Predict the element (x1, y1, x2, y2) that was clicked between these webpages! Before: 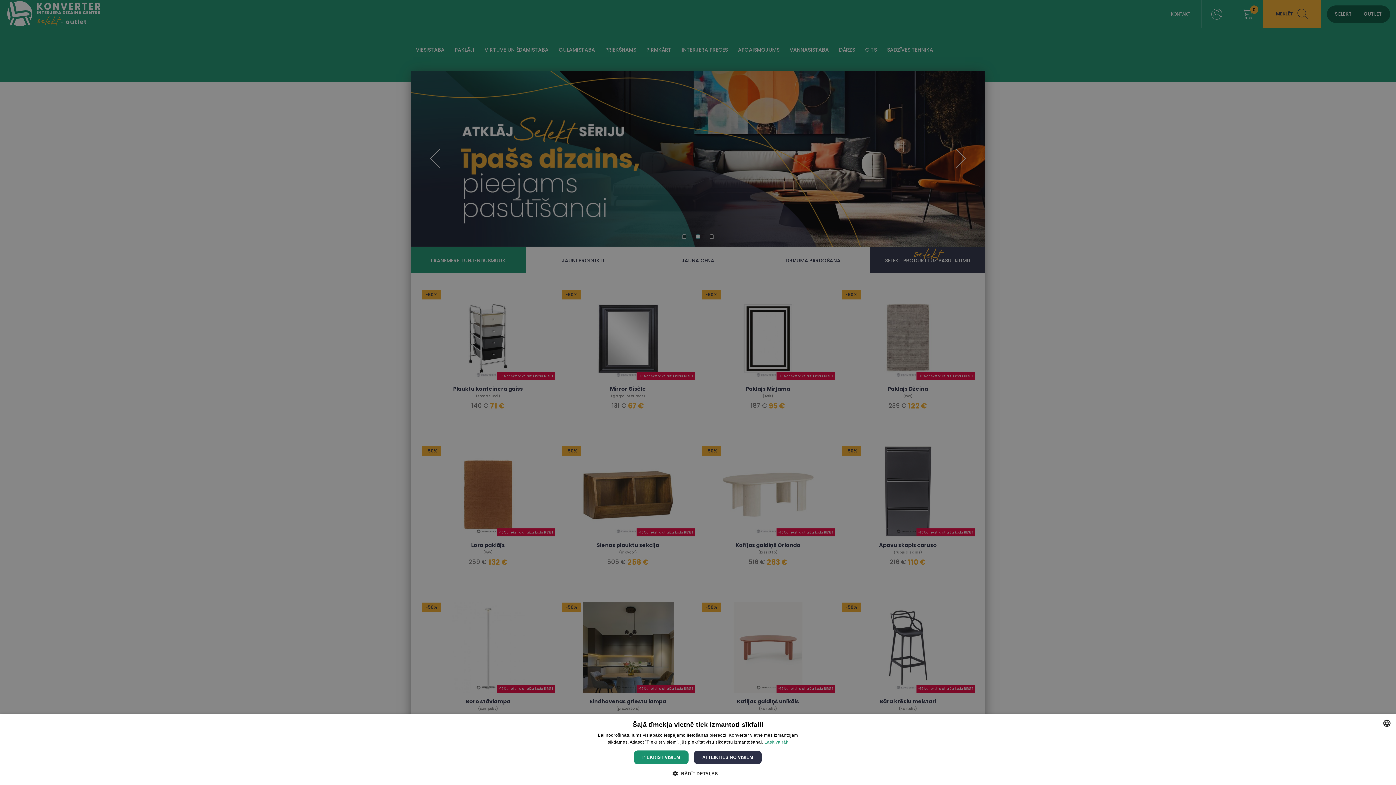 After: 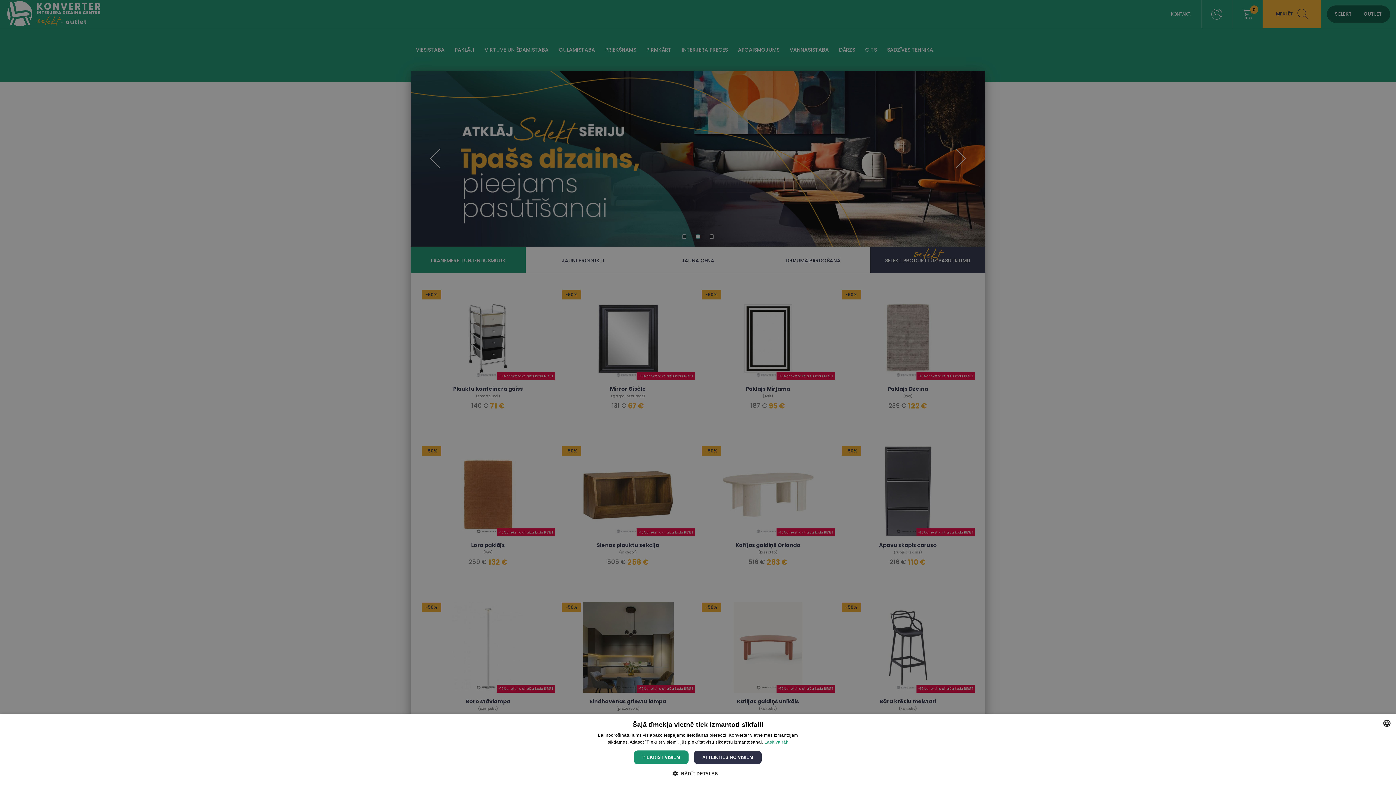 Action: label: Lasīt vairāk, opens a new window bbox: (764, 740, 788, 745)